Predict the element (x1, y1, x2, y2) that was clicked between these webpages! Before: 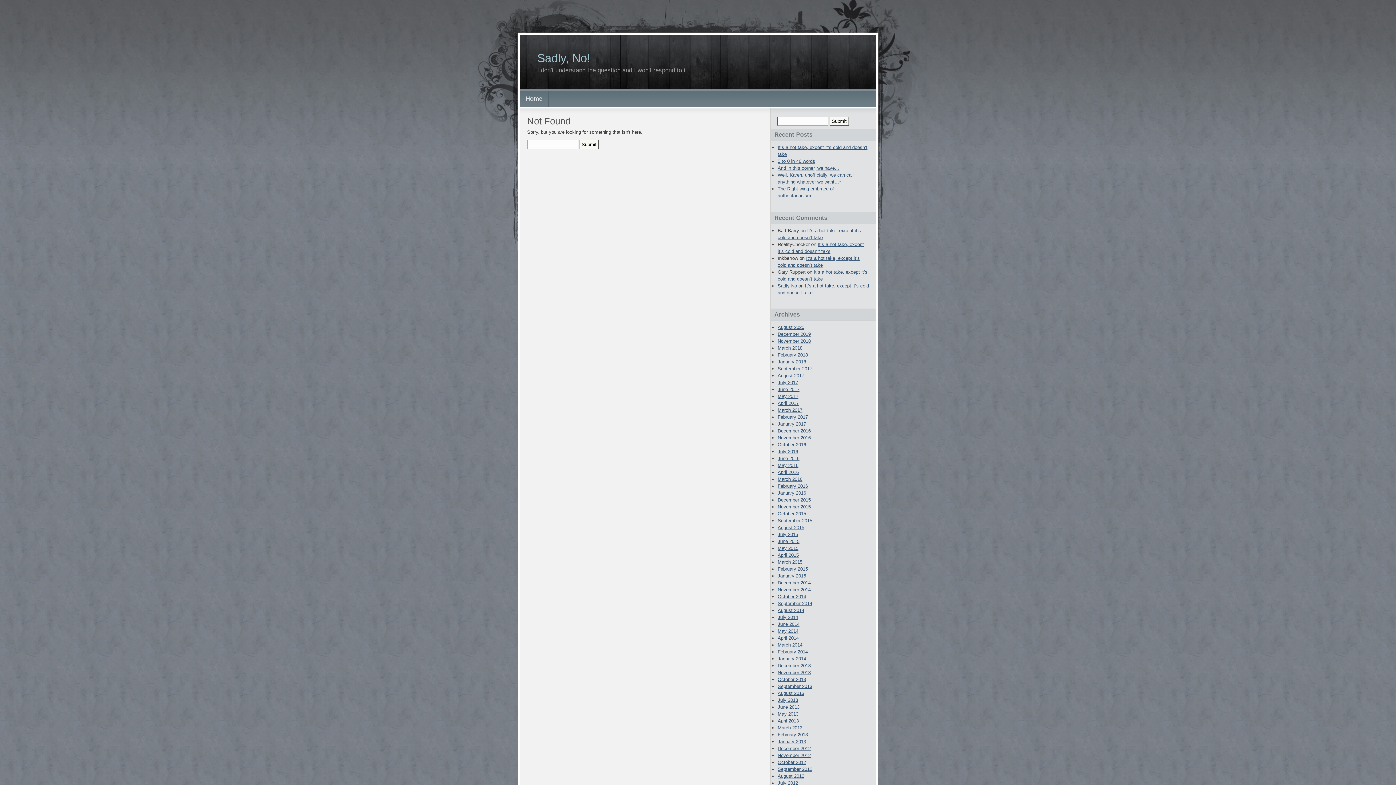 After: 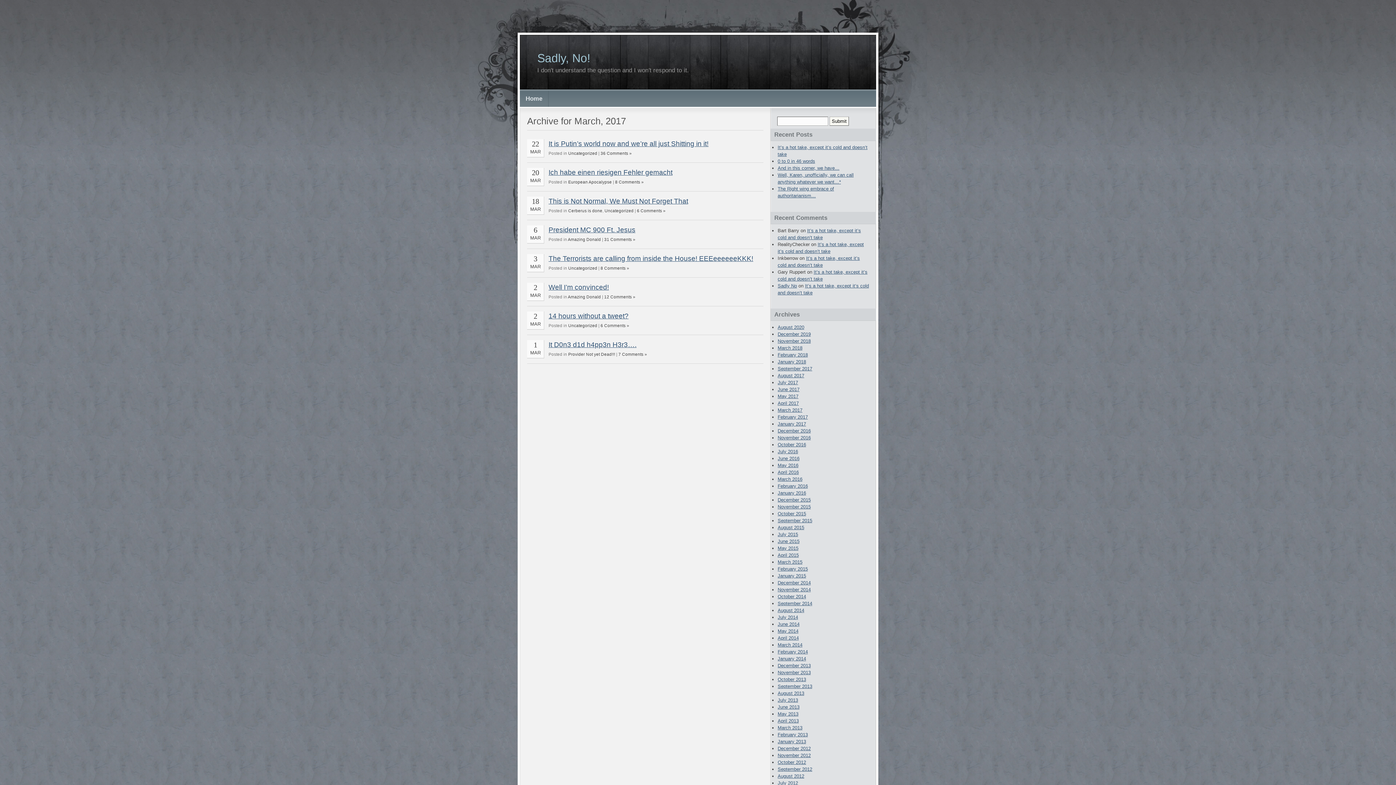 Action: label: March 2017 bbox: (777, 407, 802, 413)